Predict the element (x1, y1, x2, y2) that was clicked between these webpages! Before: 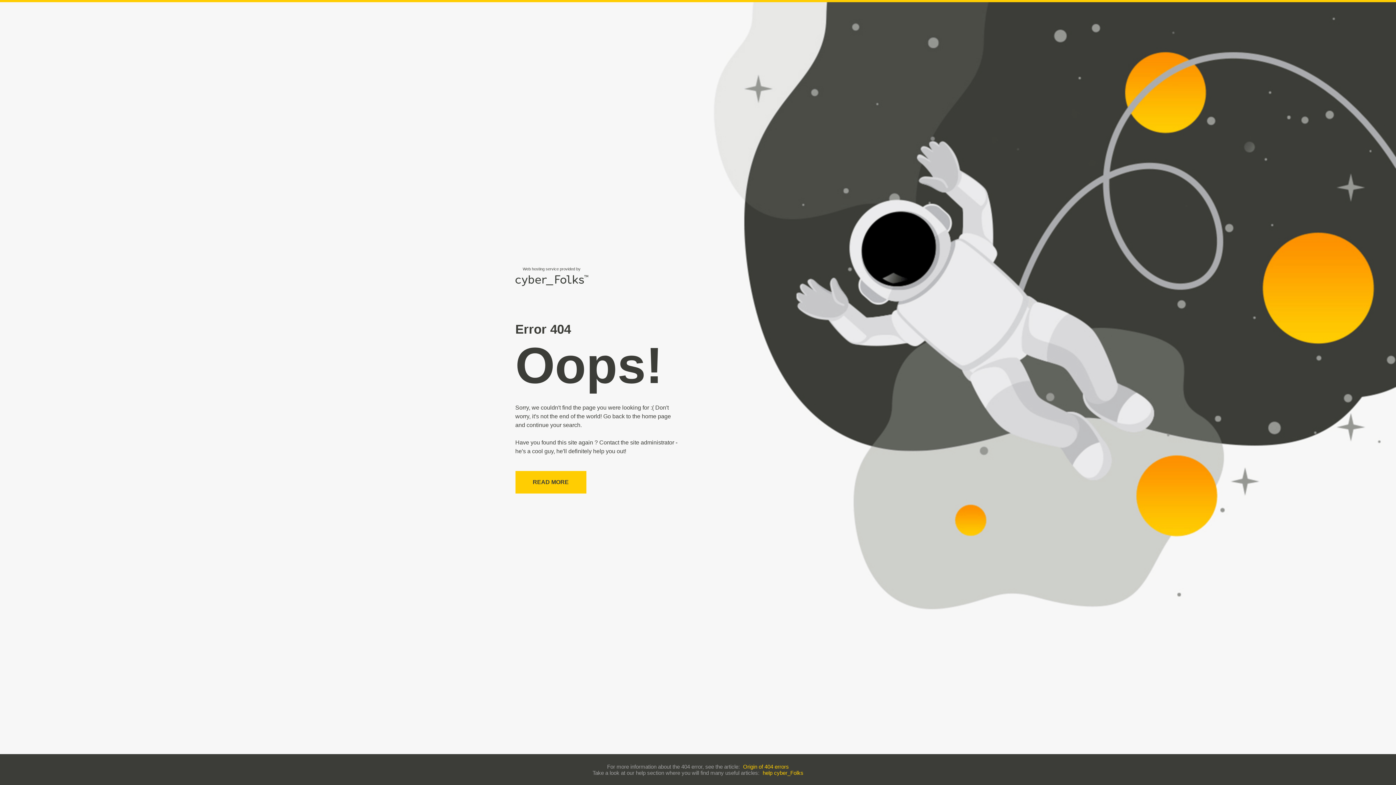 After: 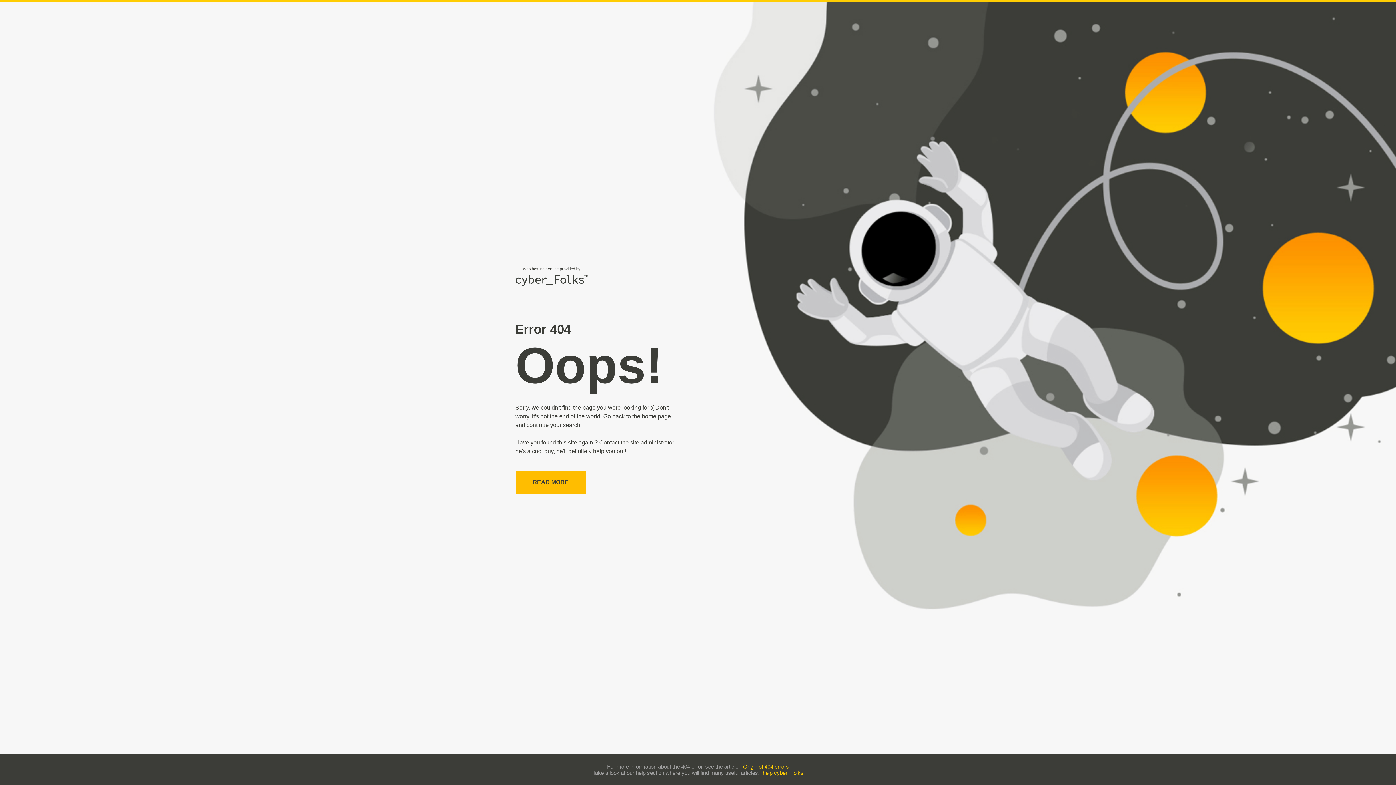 Action: bbox: (515, 471, 586, 493) label: READ MORE